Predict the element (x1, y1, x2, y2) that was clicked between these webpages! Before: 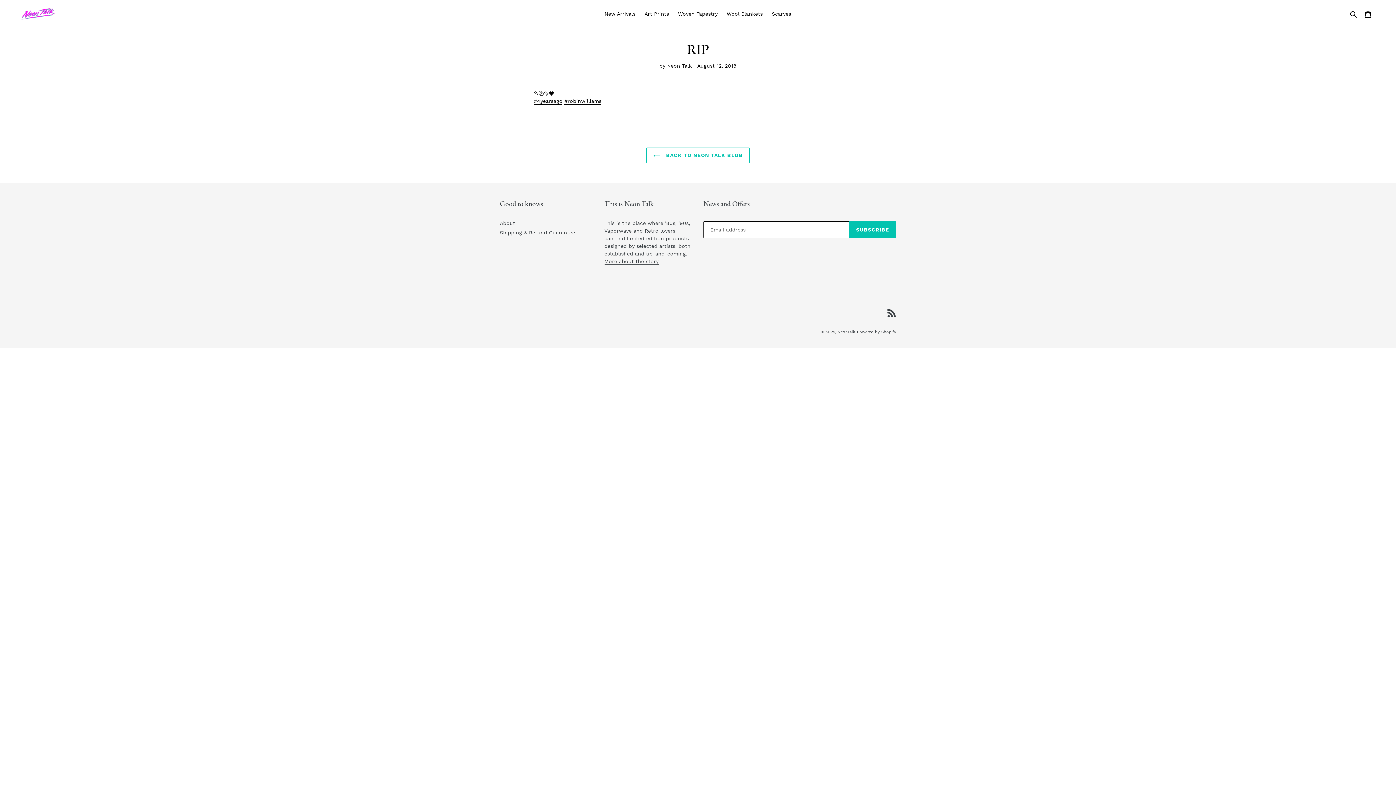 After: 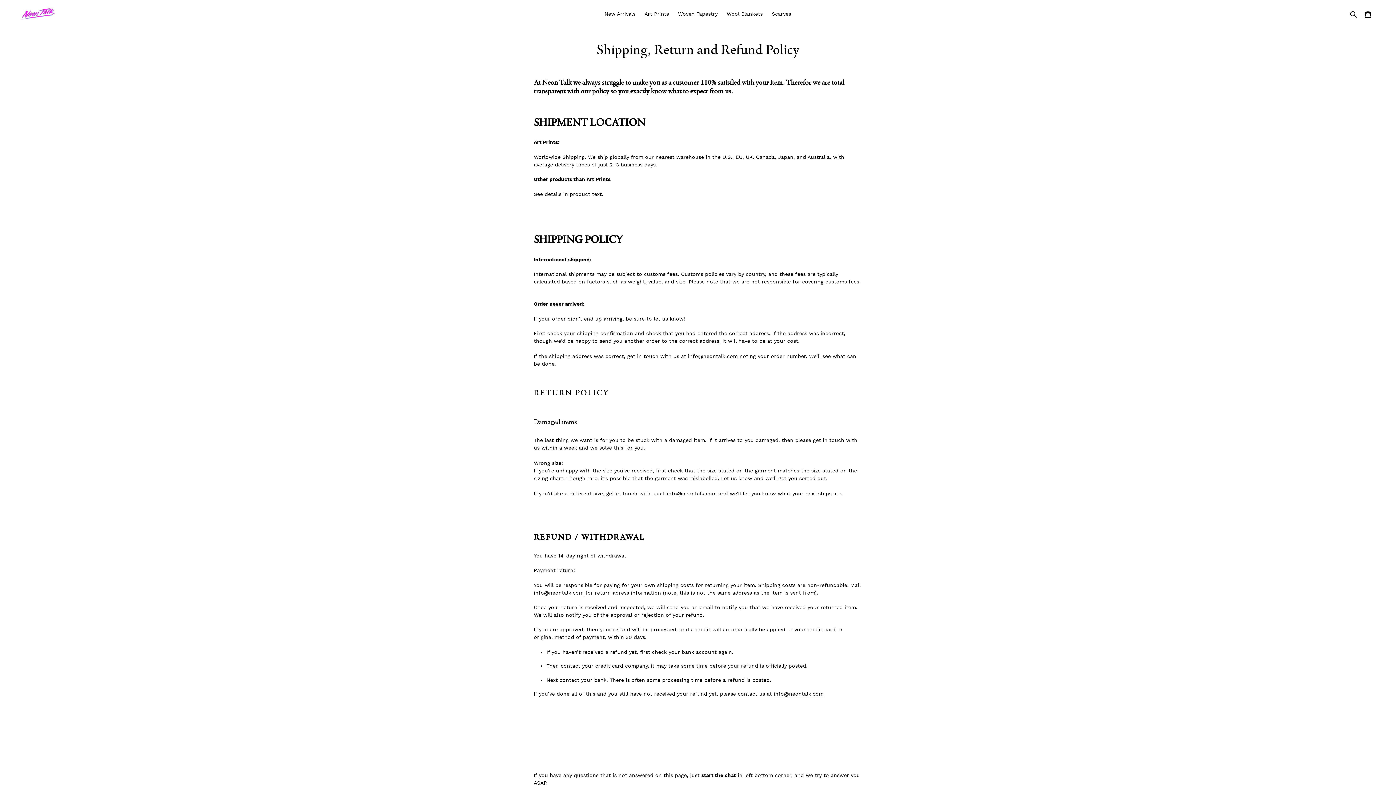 Action: bbox: (500, 229, 575, 235) label: Shipping & Refund Guarantee